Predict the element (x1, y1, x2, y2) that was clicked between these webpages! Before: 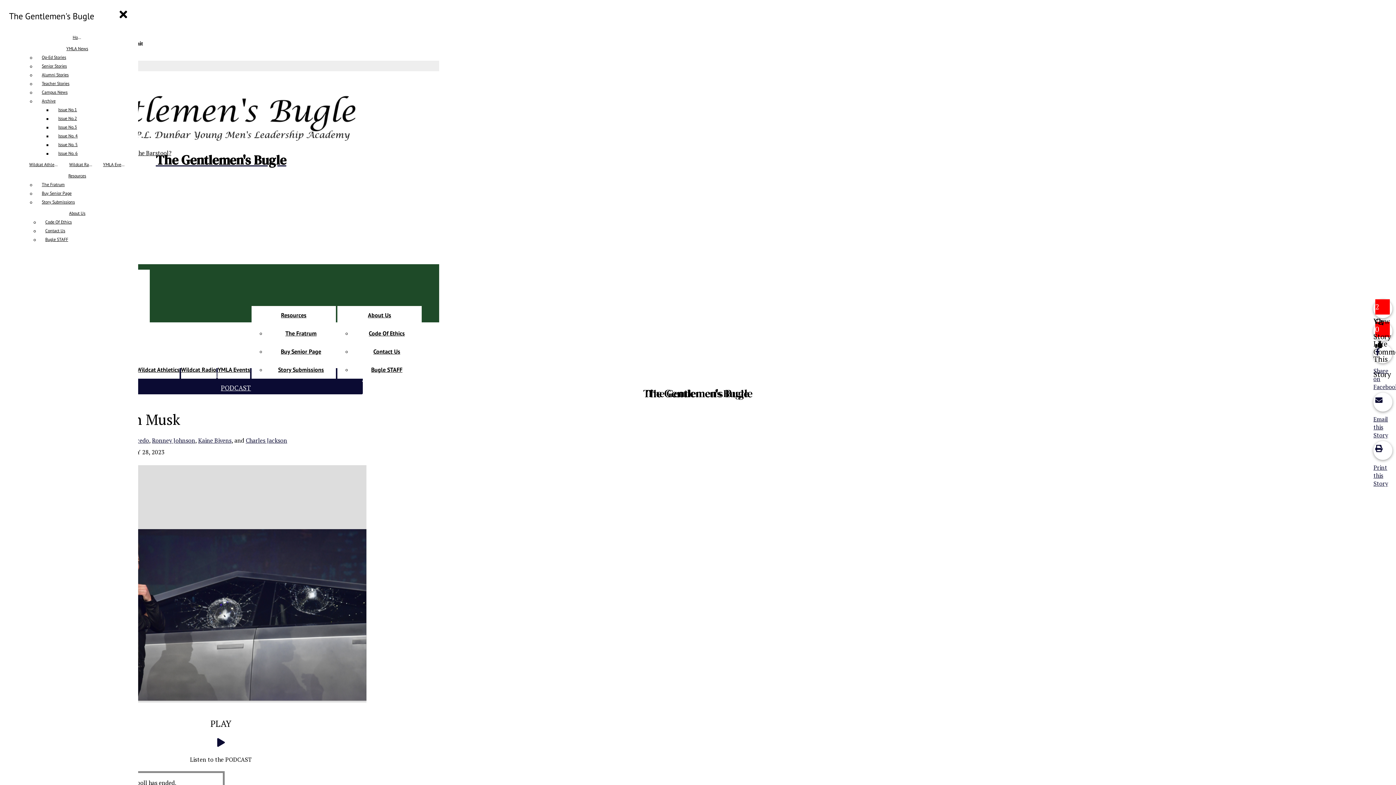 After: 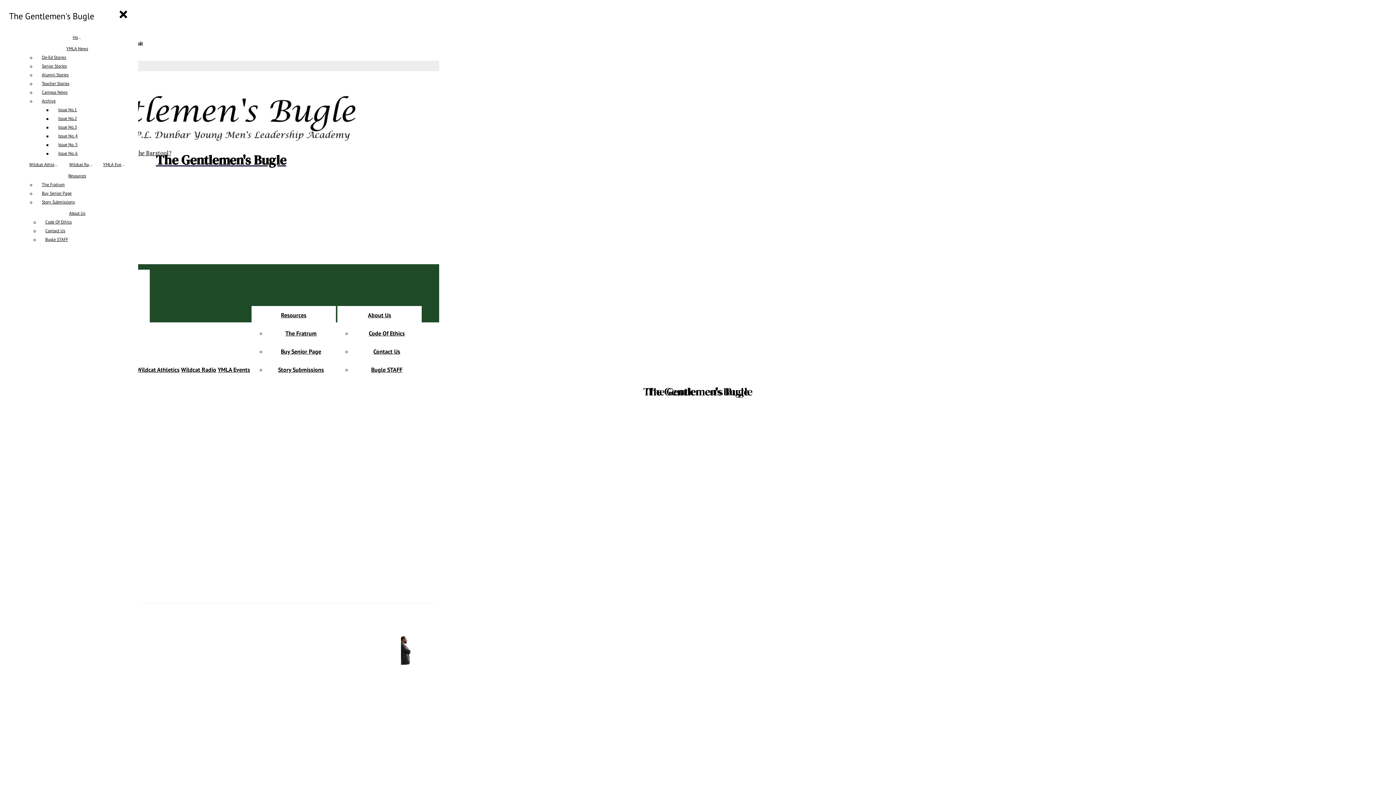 Action: label: YMLA Events bbox: (217, 366, 250, 373)